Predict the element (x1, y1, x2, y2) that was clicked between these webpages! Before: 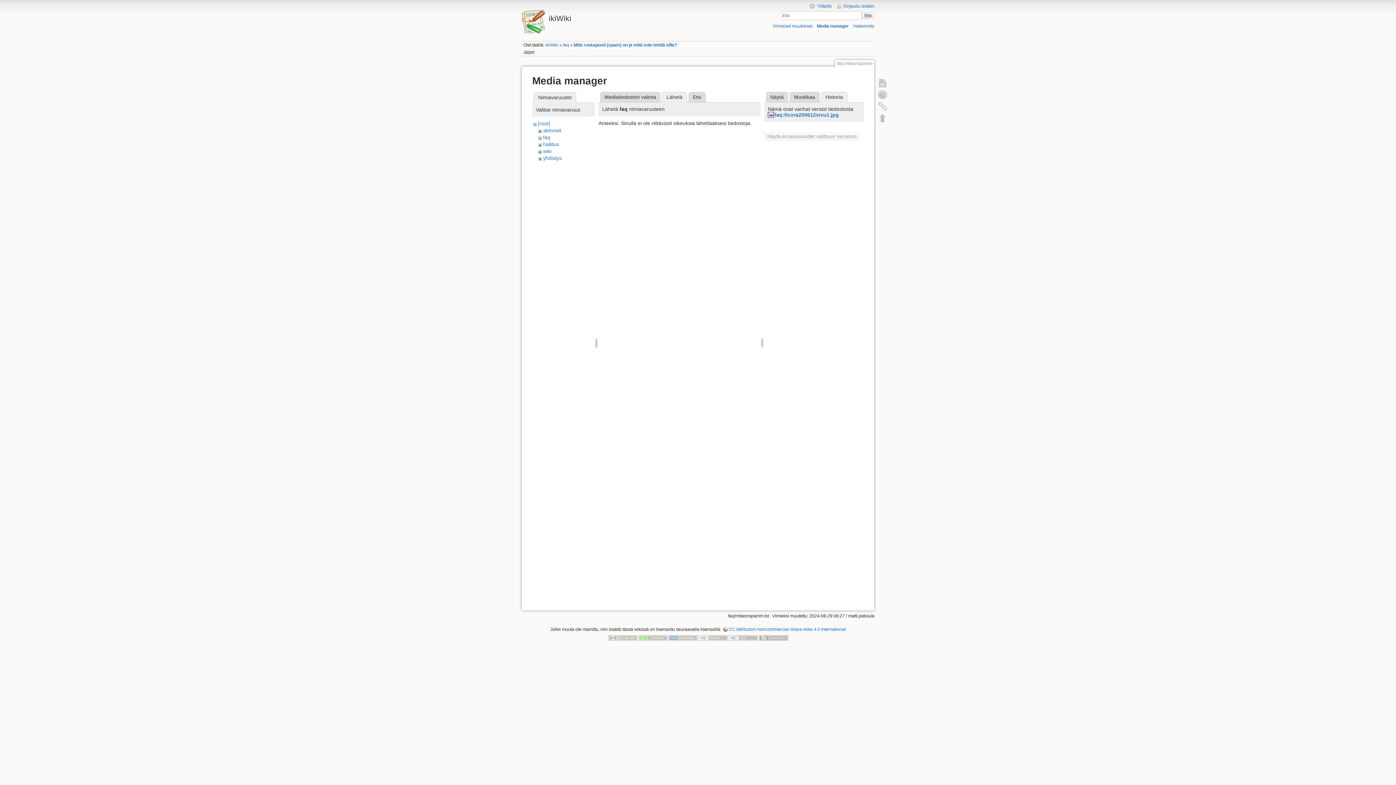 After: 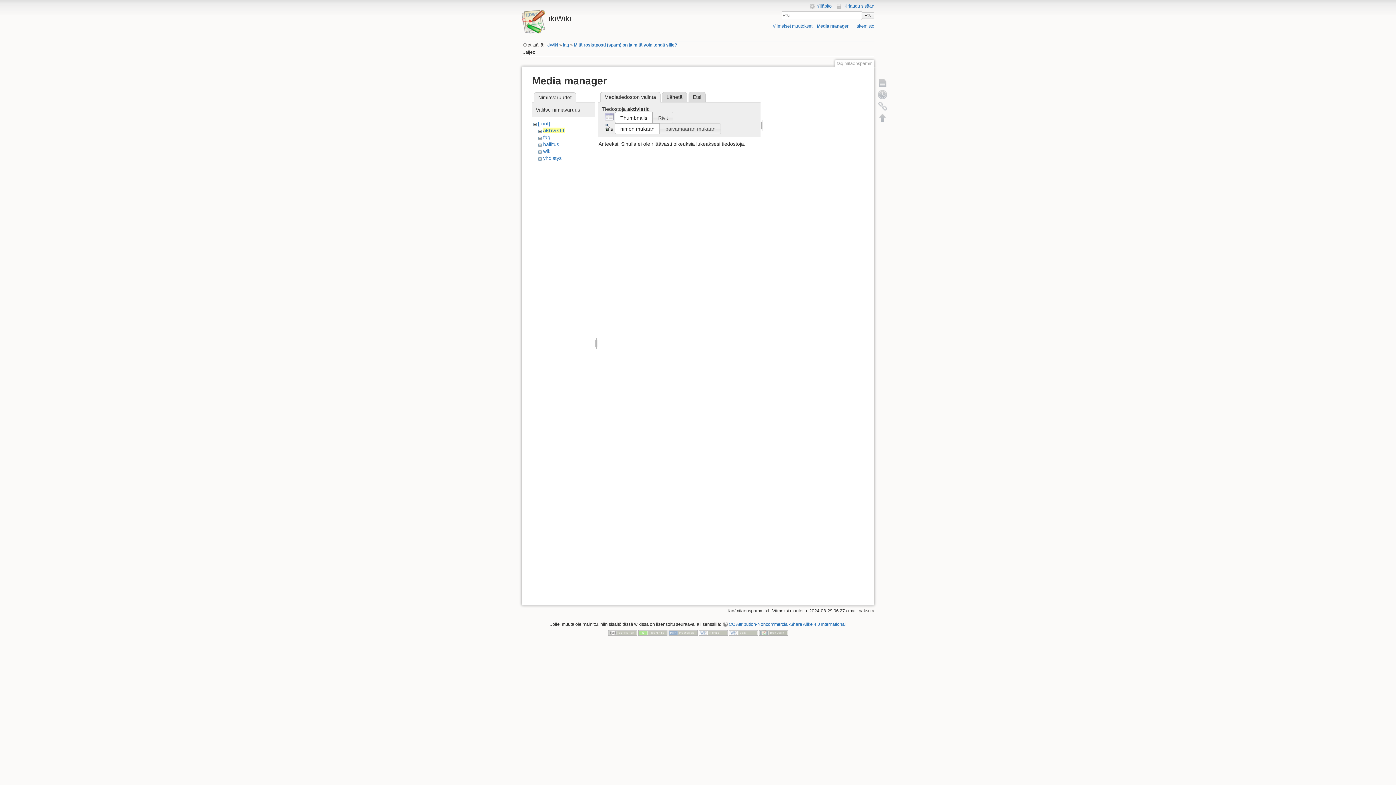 Action: bbox: (543, 127, 561, 133) label: aktivistit